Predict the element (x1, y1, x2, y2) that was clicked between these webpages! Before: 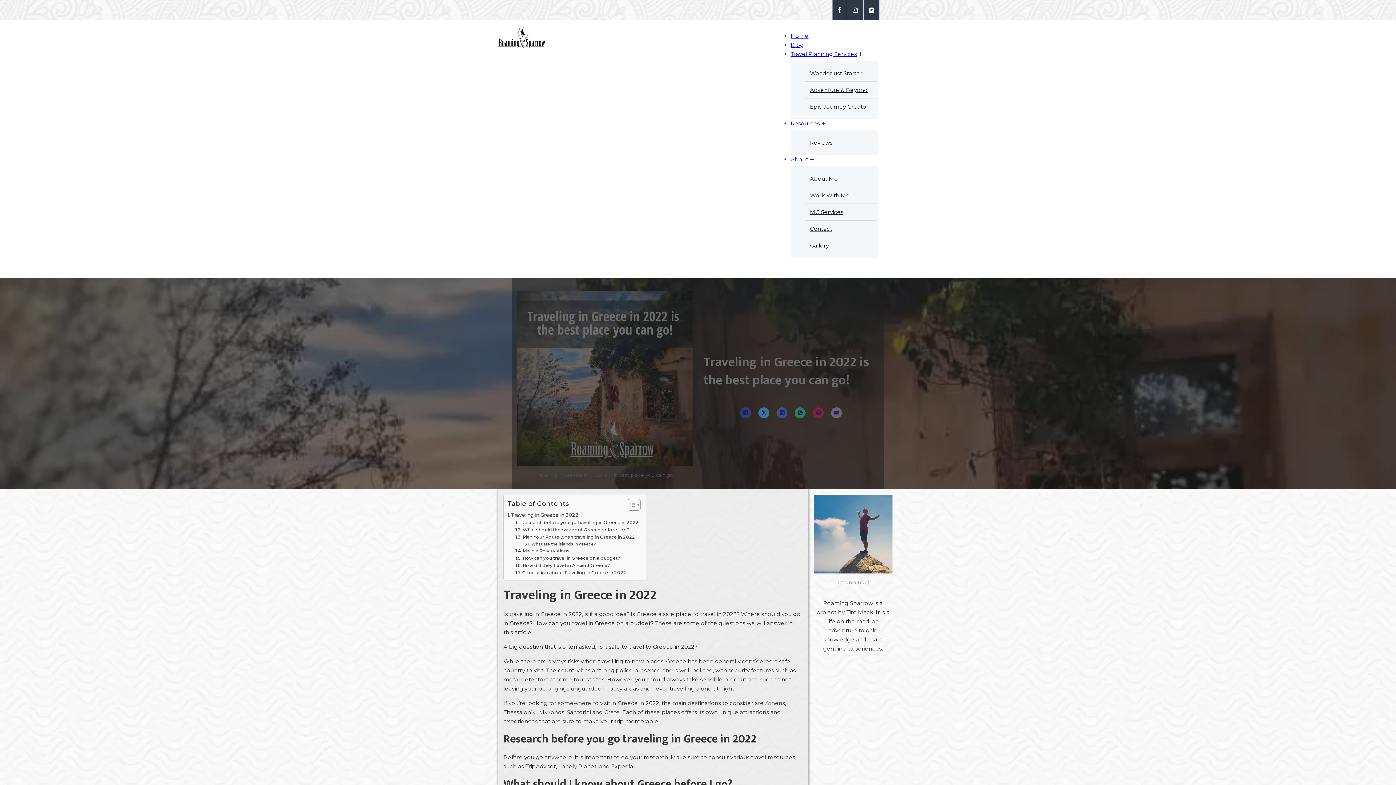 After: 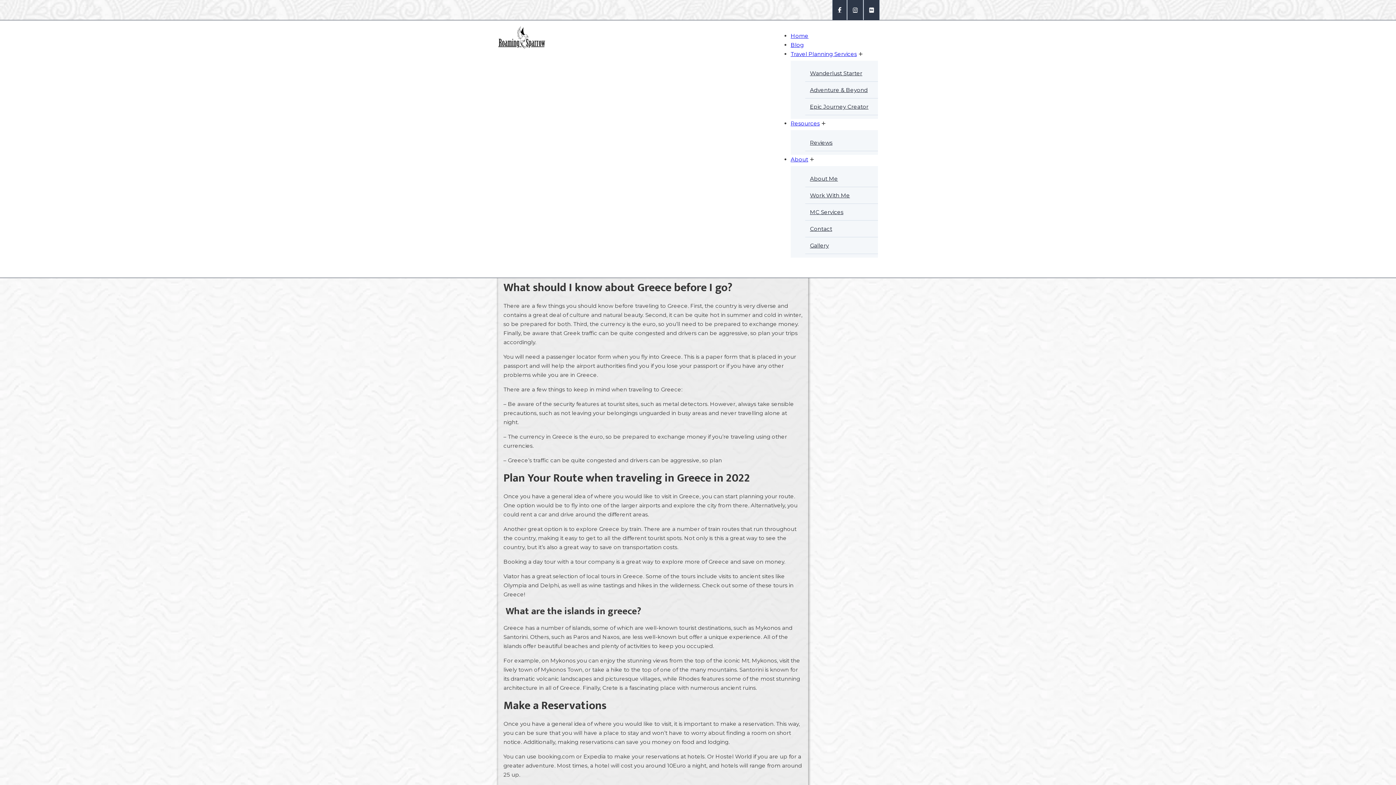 Action: bbox: (515, 526, 629, 533) label: What should I know about Greece before I go?